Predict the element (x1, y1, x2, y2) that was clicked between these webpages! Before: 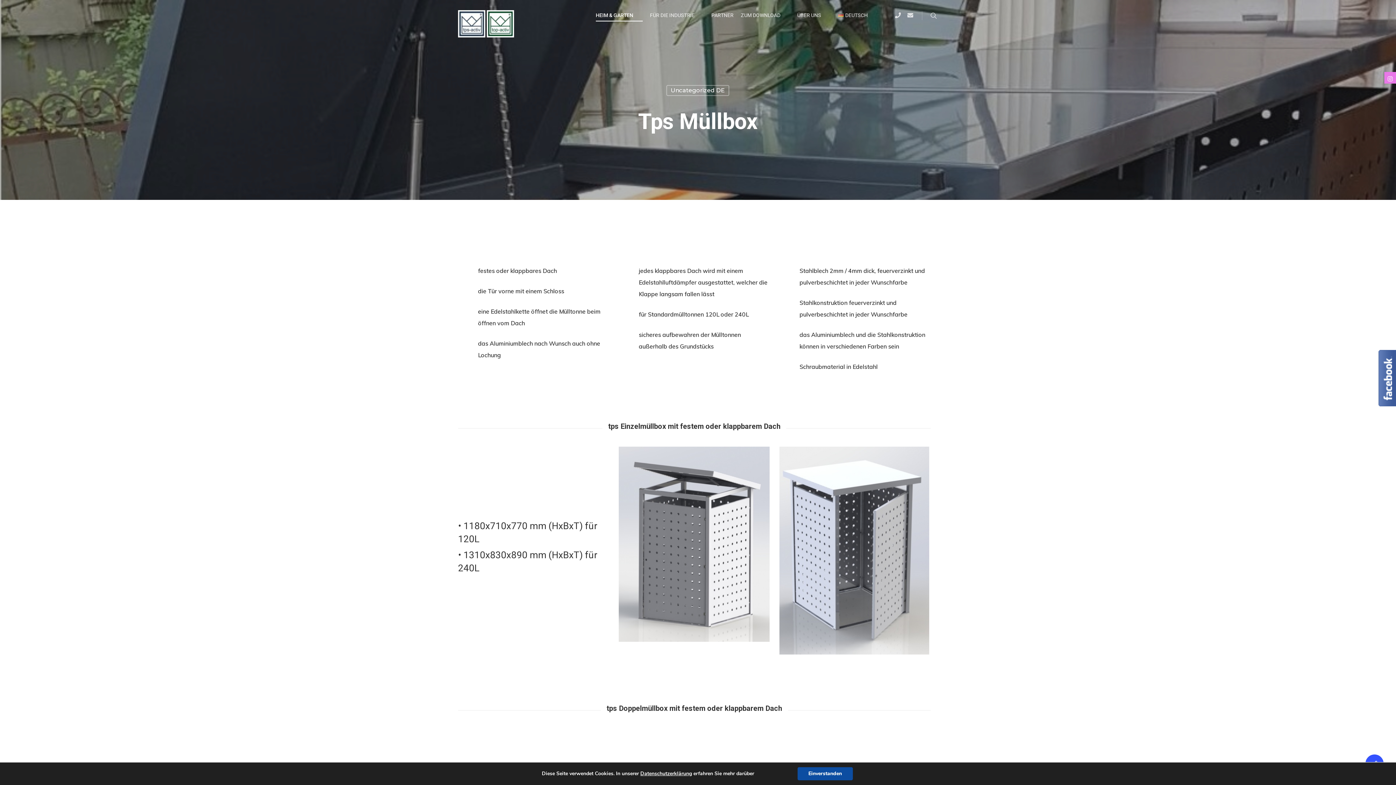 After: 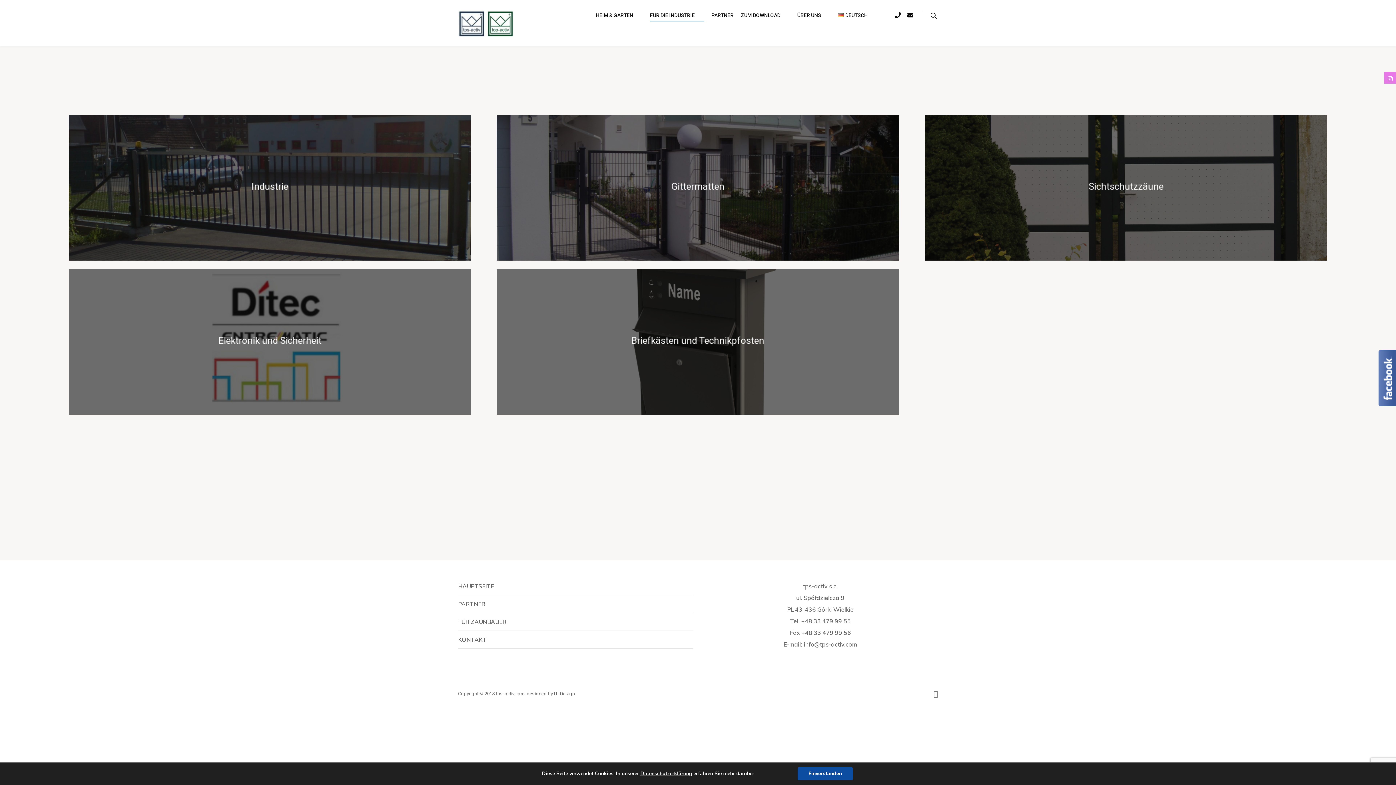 Action: bbox: (650, 10, 704, 31) label: FÜR DIE INDUSTRIE